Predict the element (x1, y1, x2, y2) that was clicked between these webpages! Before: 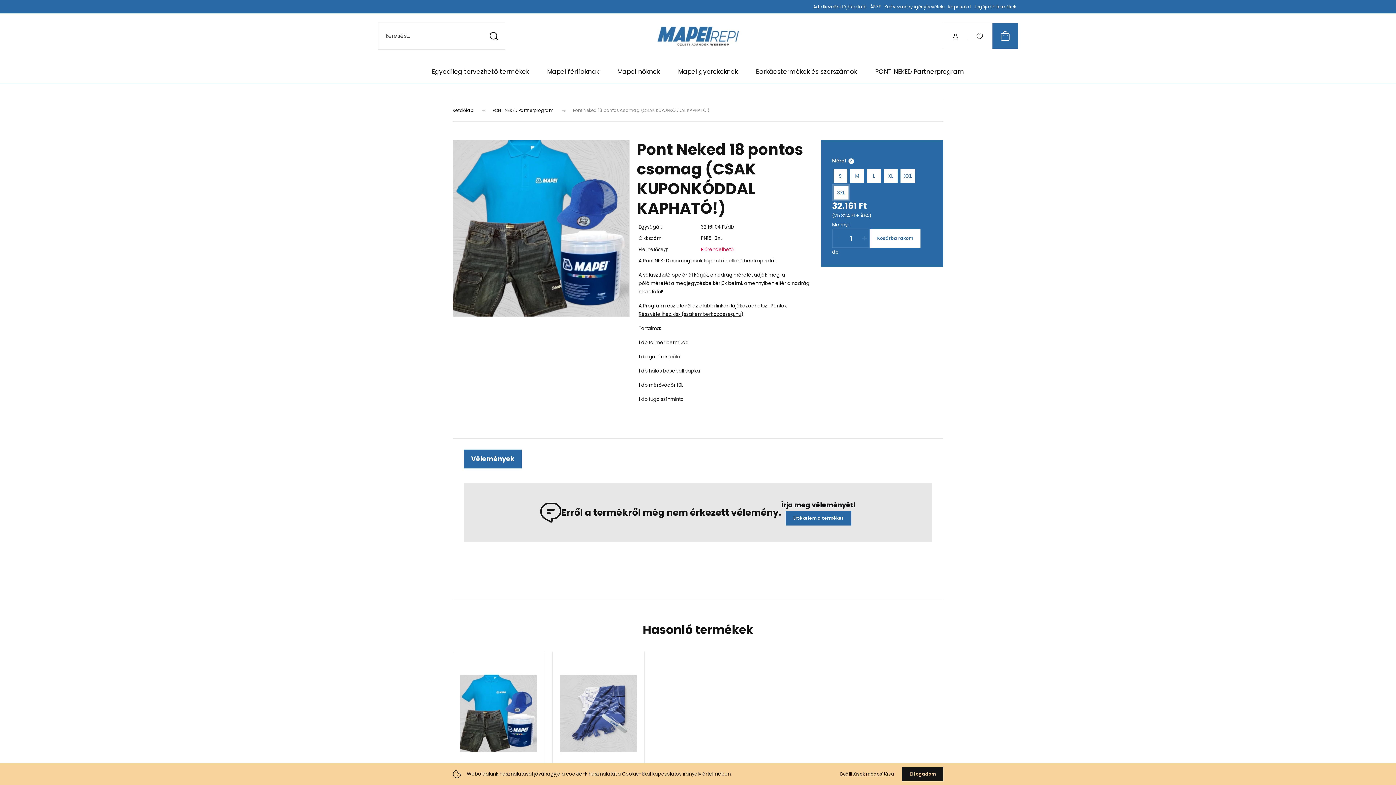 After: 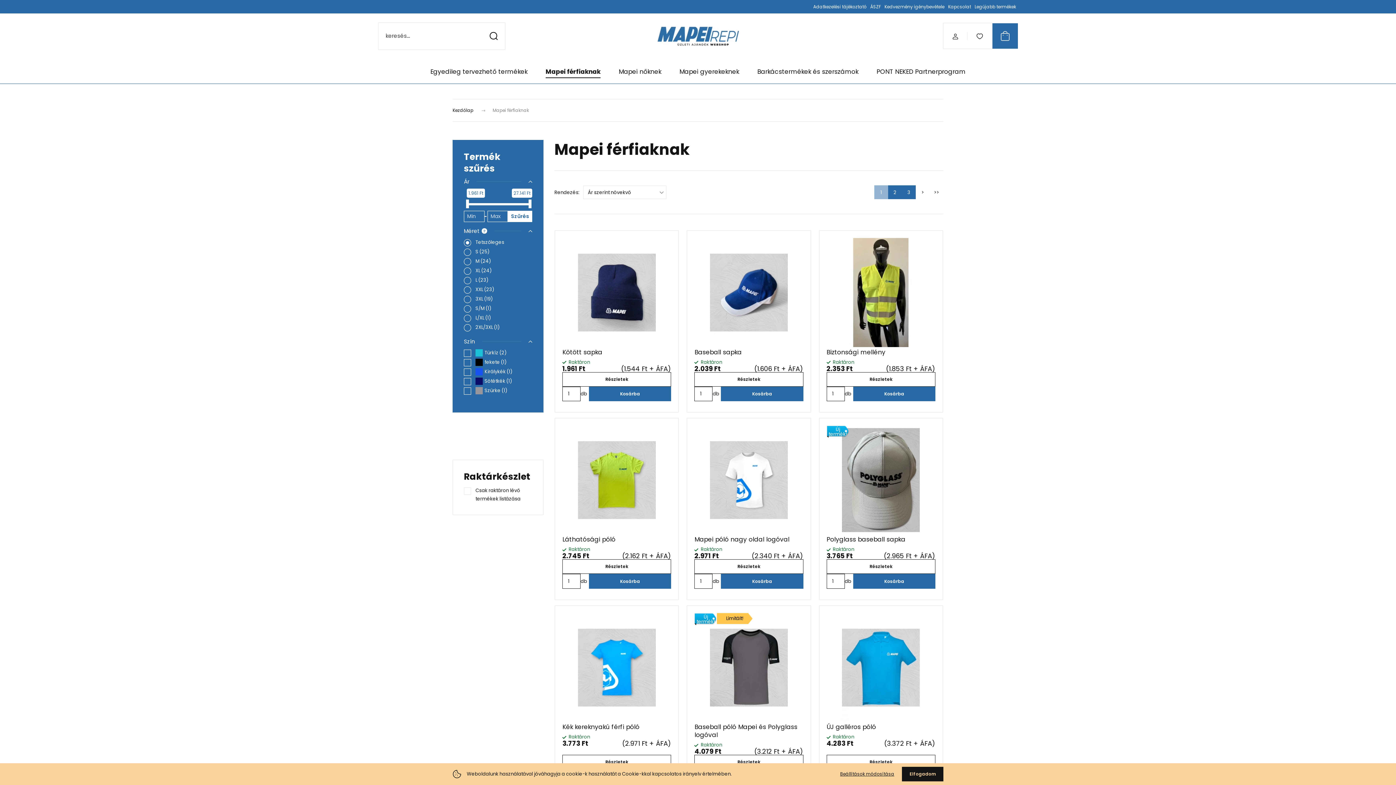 Action: label: Mapei férfiaknak bbox: (547, 67, 599, 76)